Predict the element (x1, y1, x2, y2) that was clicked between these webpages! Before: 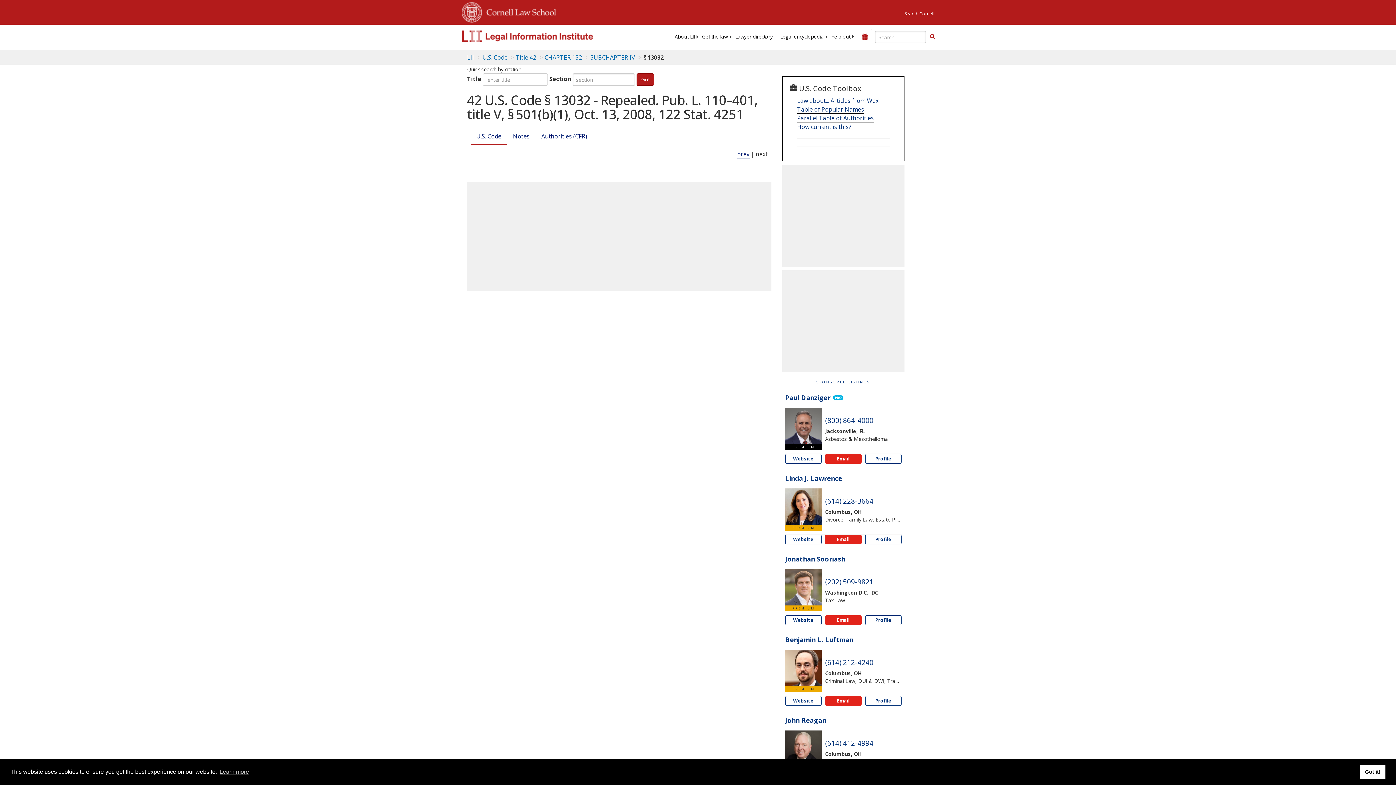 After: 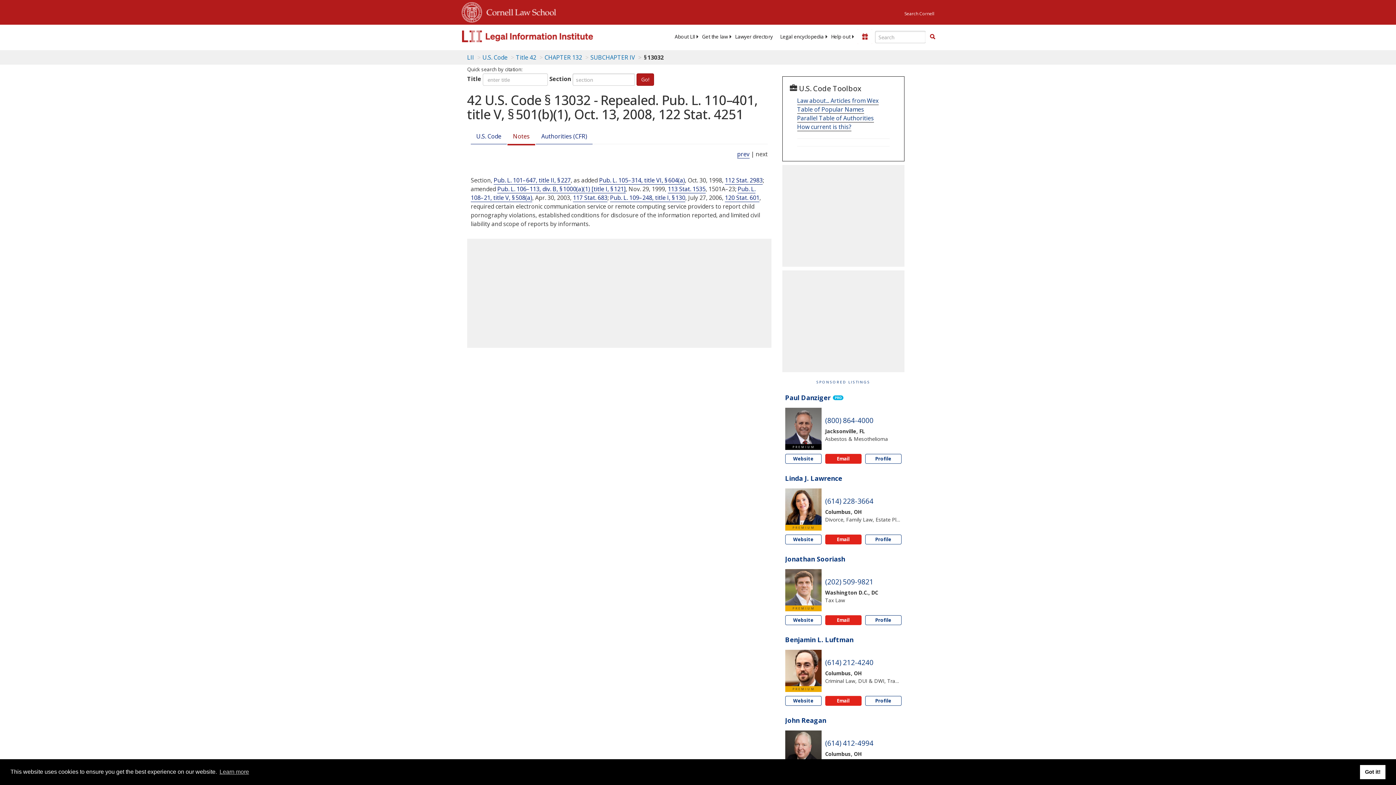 Action: label: Notes bbox: (507, 128, 535, 144)